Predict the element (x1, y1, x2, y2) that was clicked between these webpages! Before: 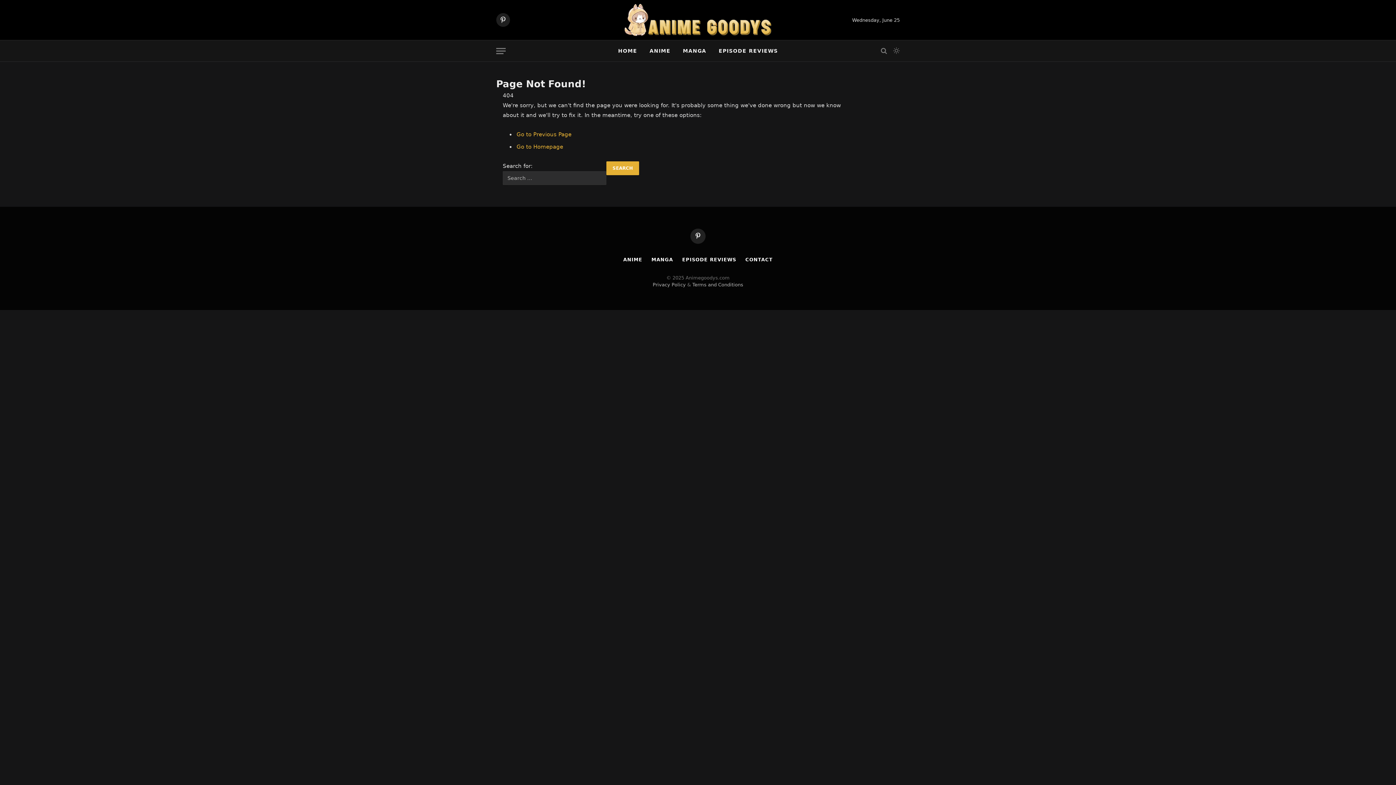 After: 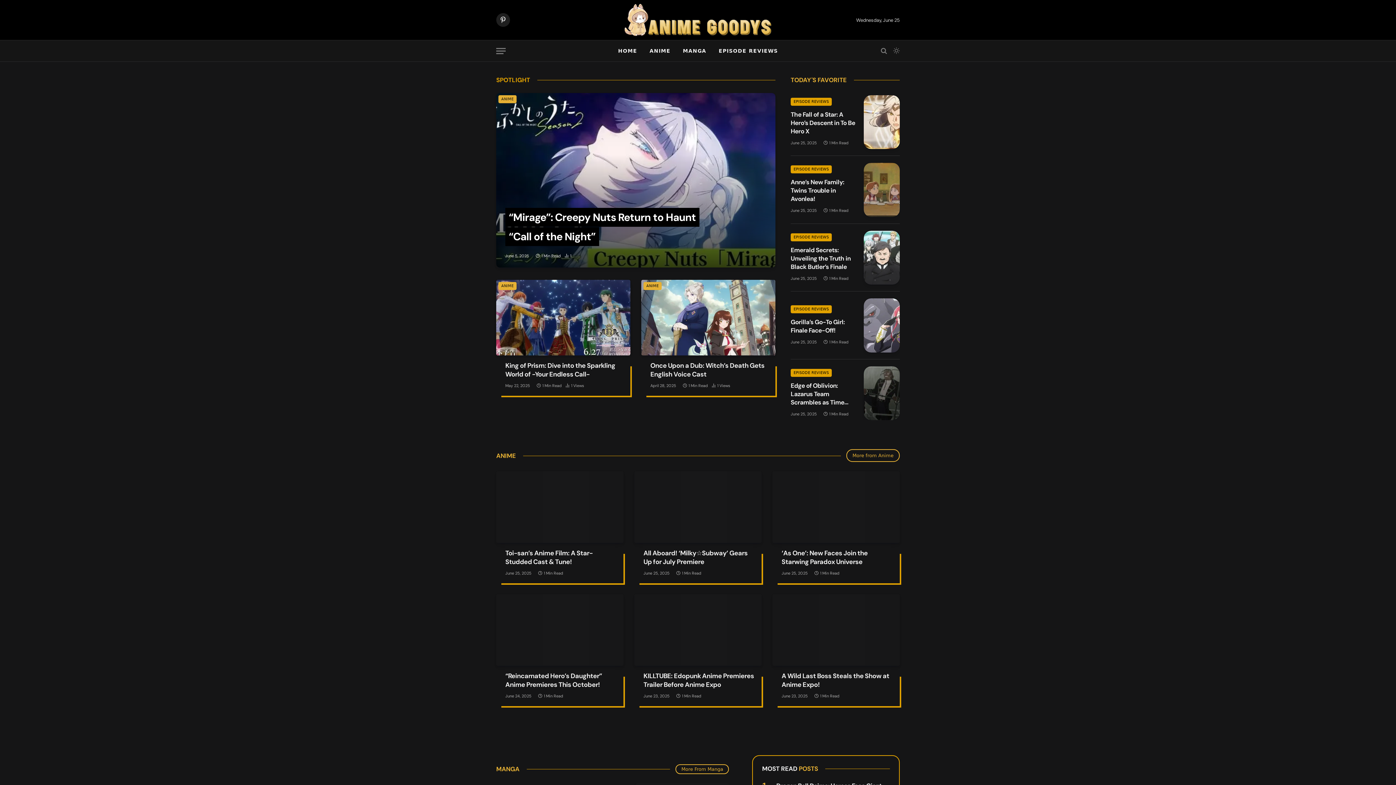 Action: label: Go to Homepage bbox: (516, 143, 563, 150)